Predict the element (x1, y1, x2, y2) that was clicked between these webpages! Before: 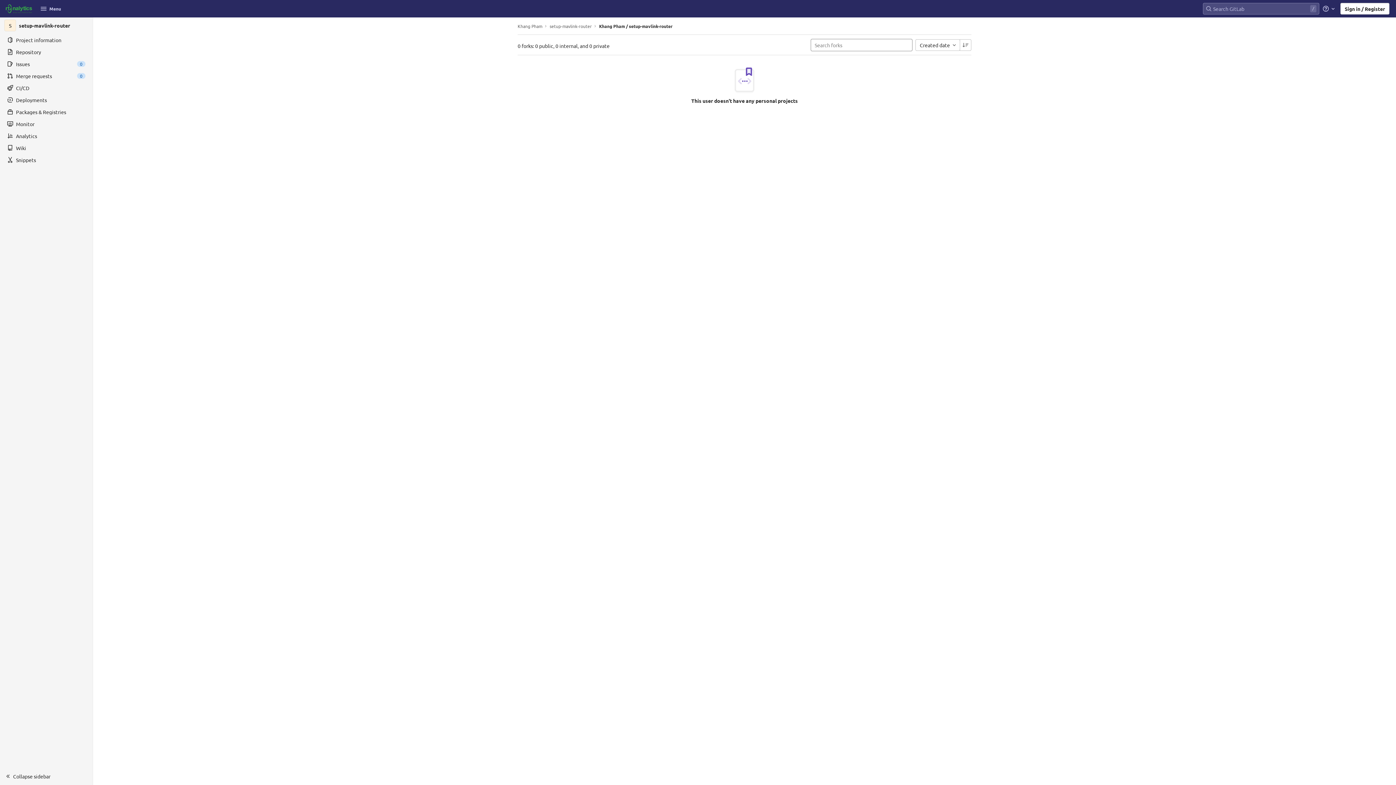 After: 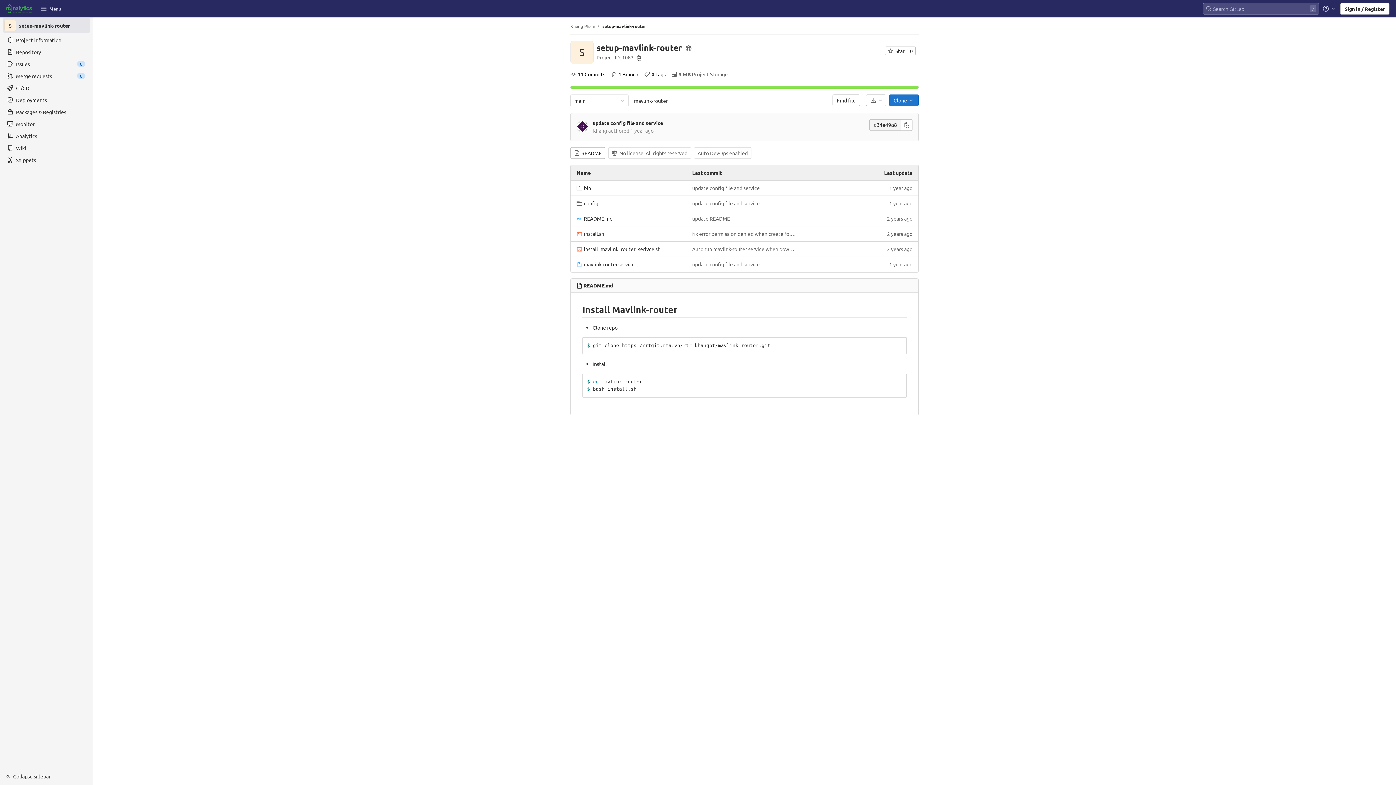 Action: label: setup-mavlink-router bbox: (2, 18, 90, 32)